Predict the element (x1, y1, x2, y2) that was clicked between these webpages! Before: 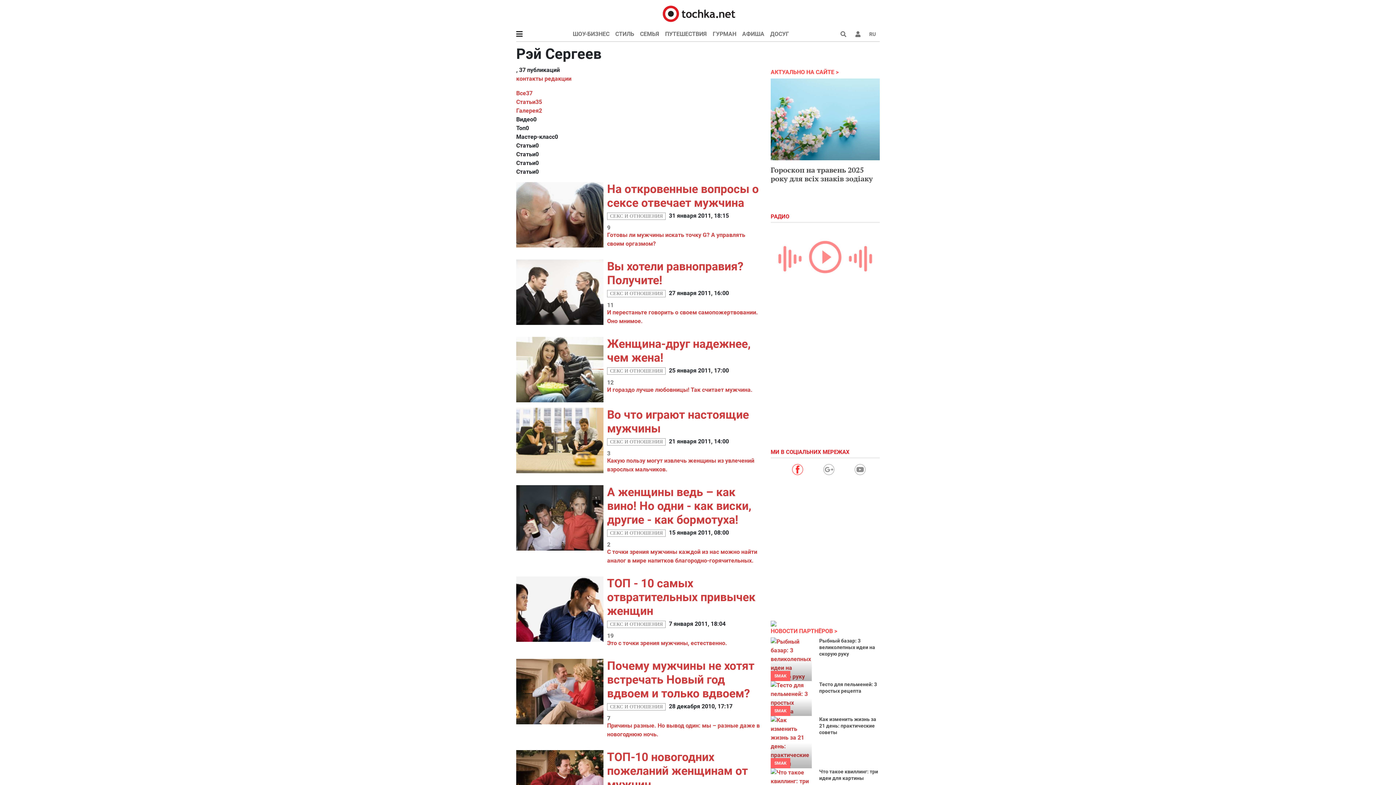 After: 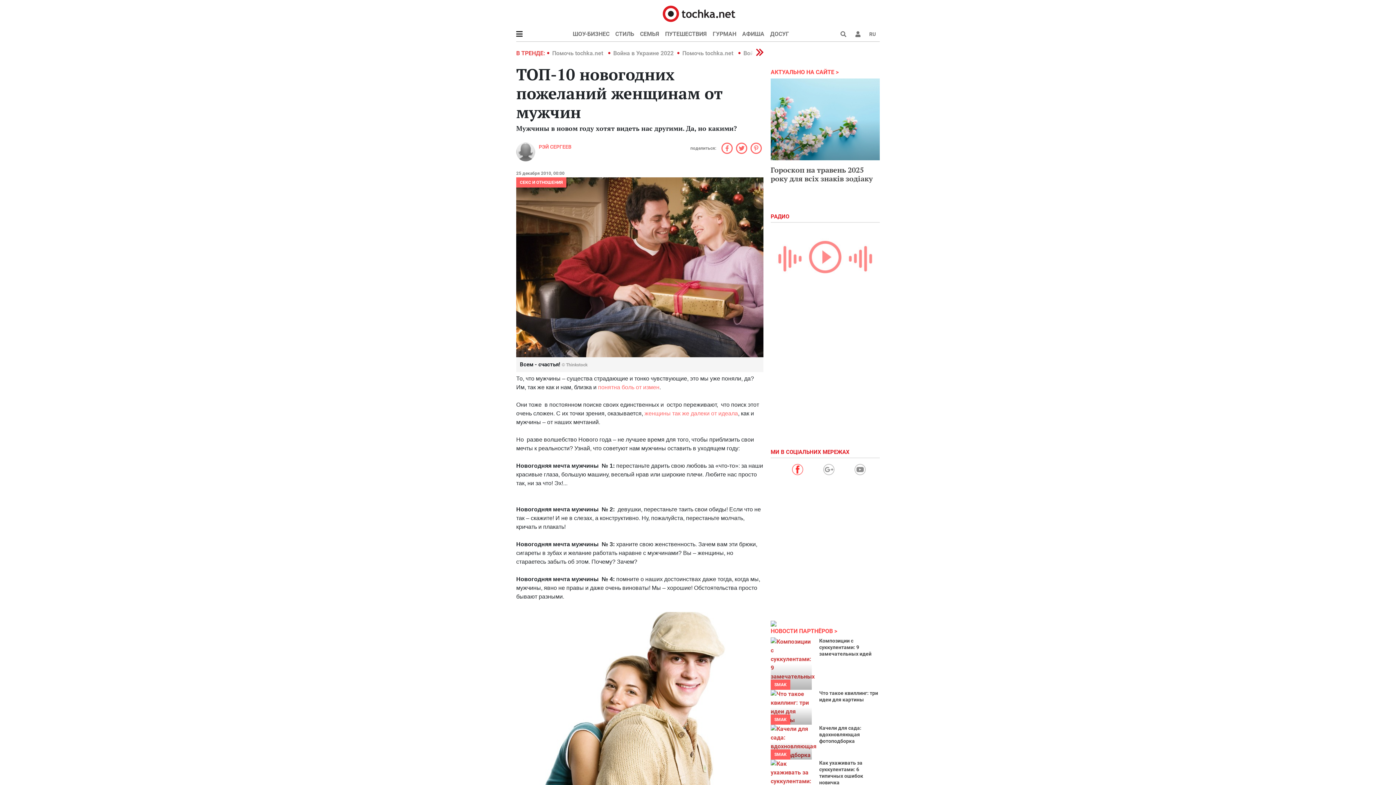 Action: bbox: (516, 779, 603, 786)